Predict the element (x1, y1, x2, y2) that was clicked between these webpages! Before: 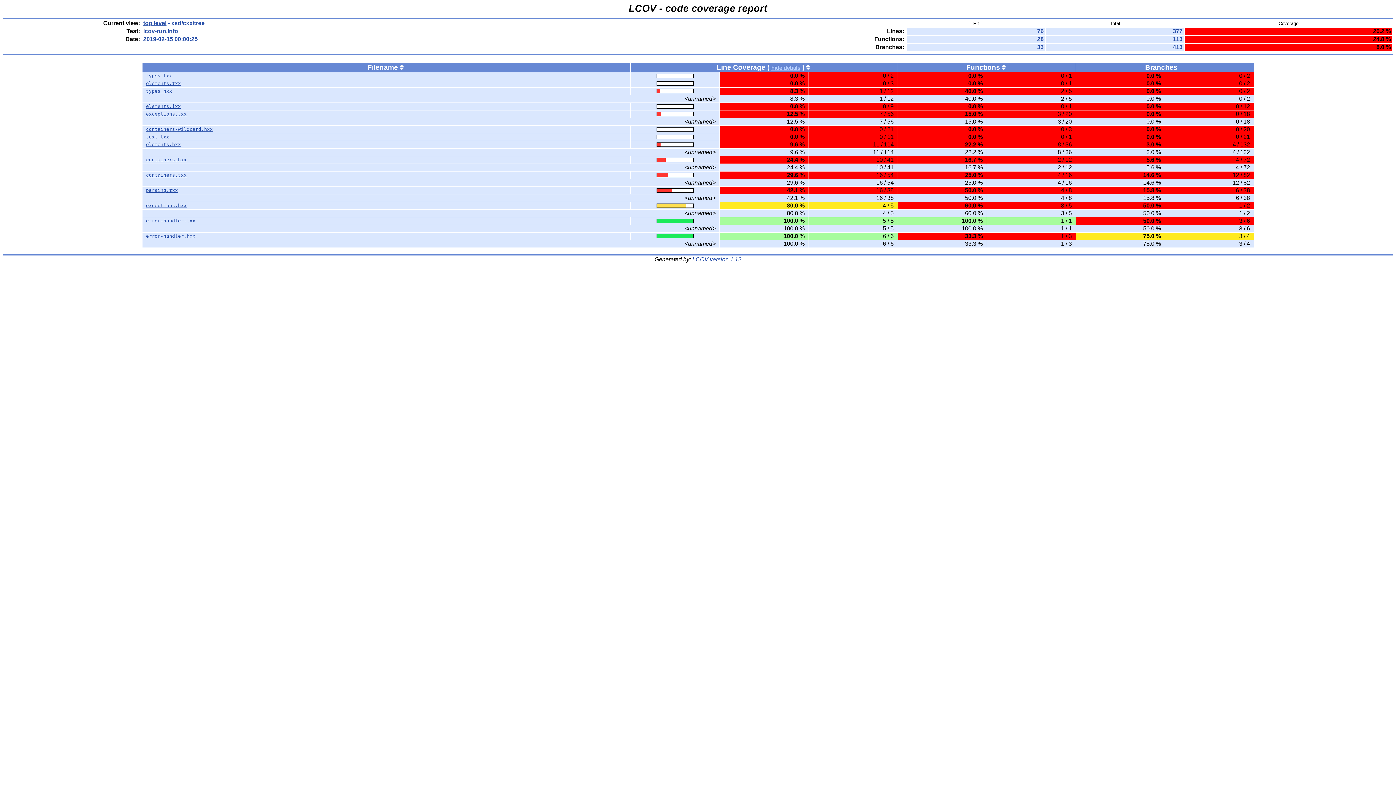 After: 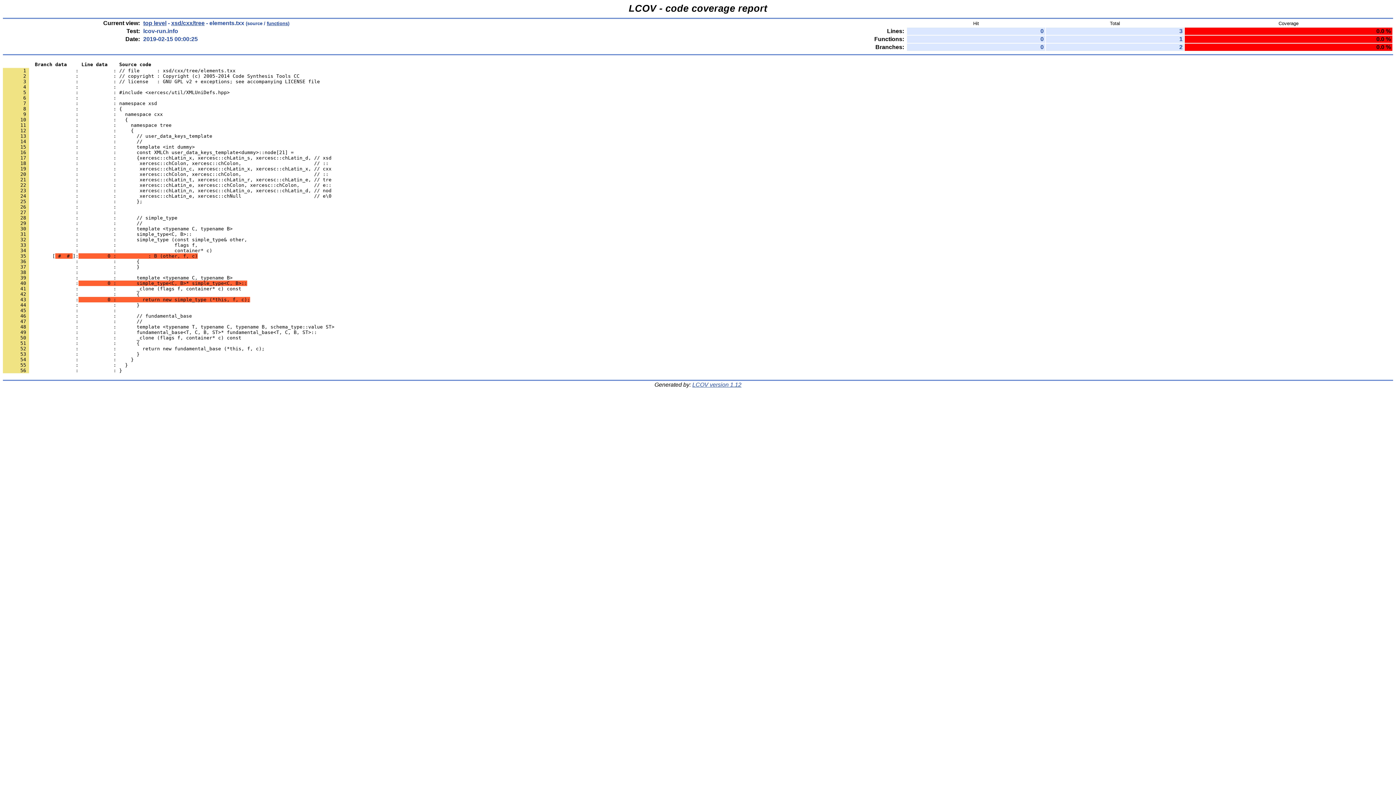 Action: label: elements.txx bbox: (146, 80, 180, 86)